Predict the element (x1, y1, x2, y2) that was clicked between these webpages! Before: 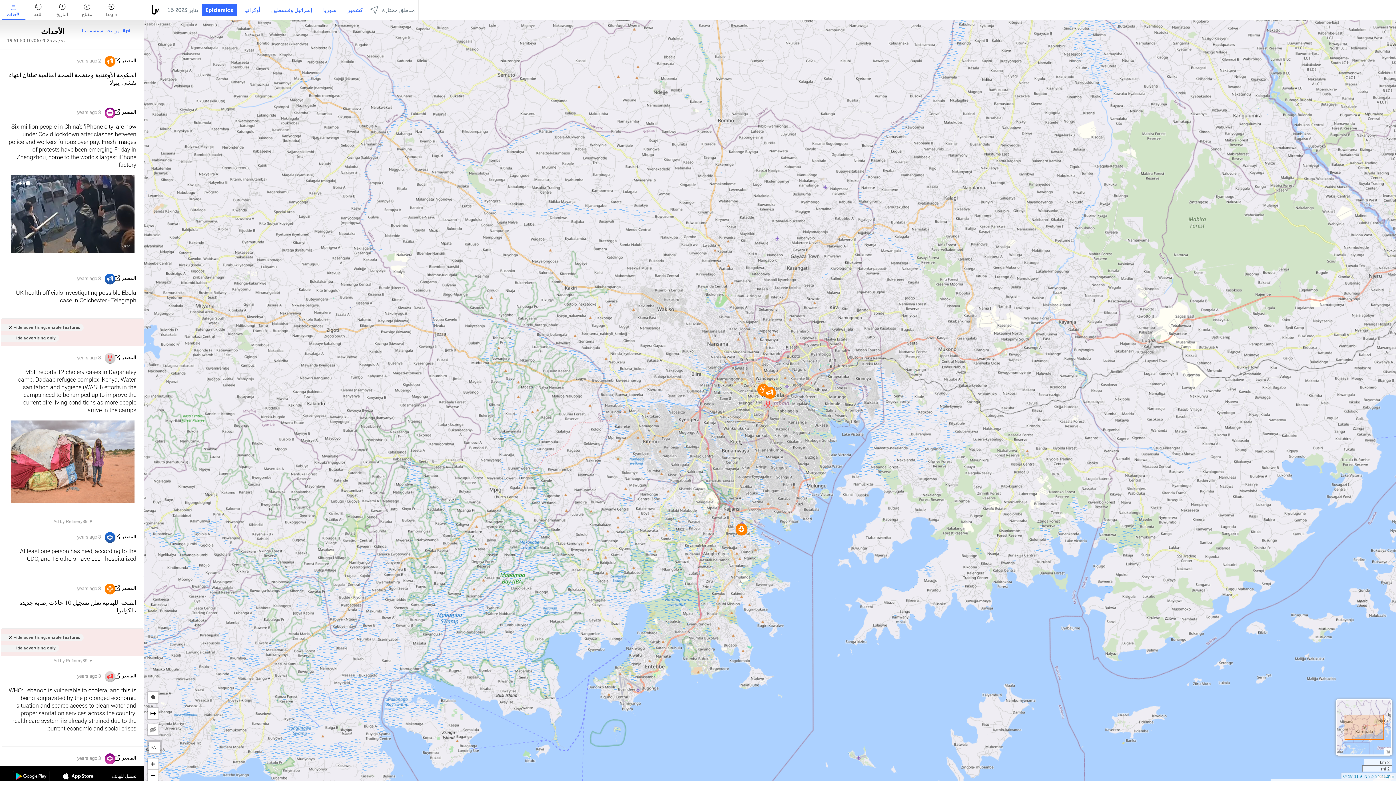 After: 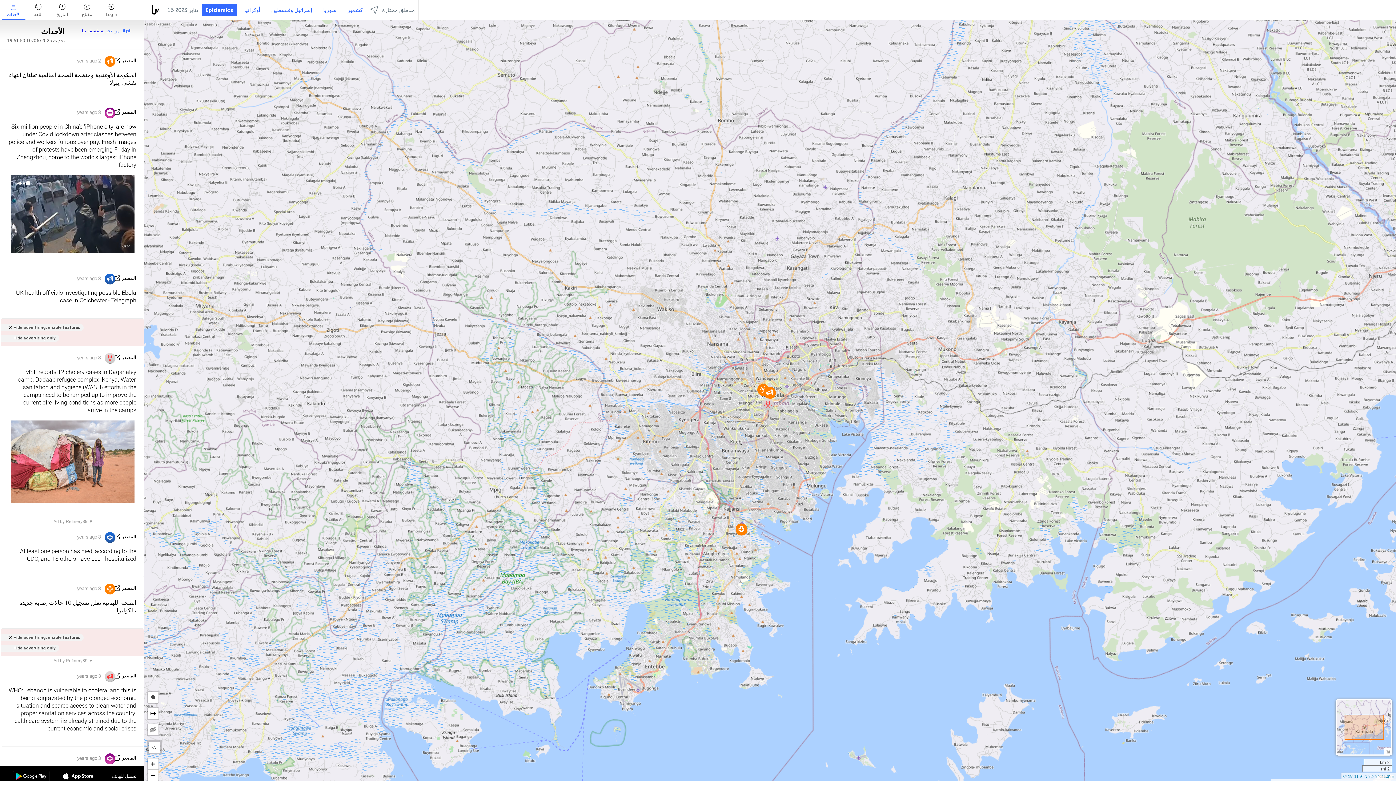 Action: label: سقسقة بنا bbox: (81, 28, 103, 33)